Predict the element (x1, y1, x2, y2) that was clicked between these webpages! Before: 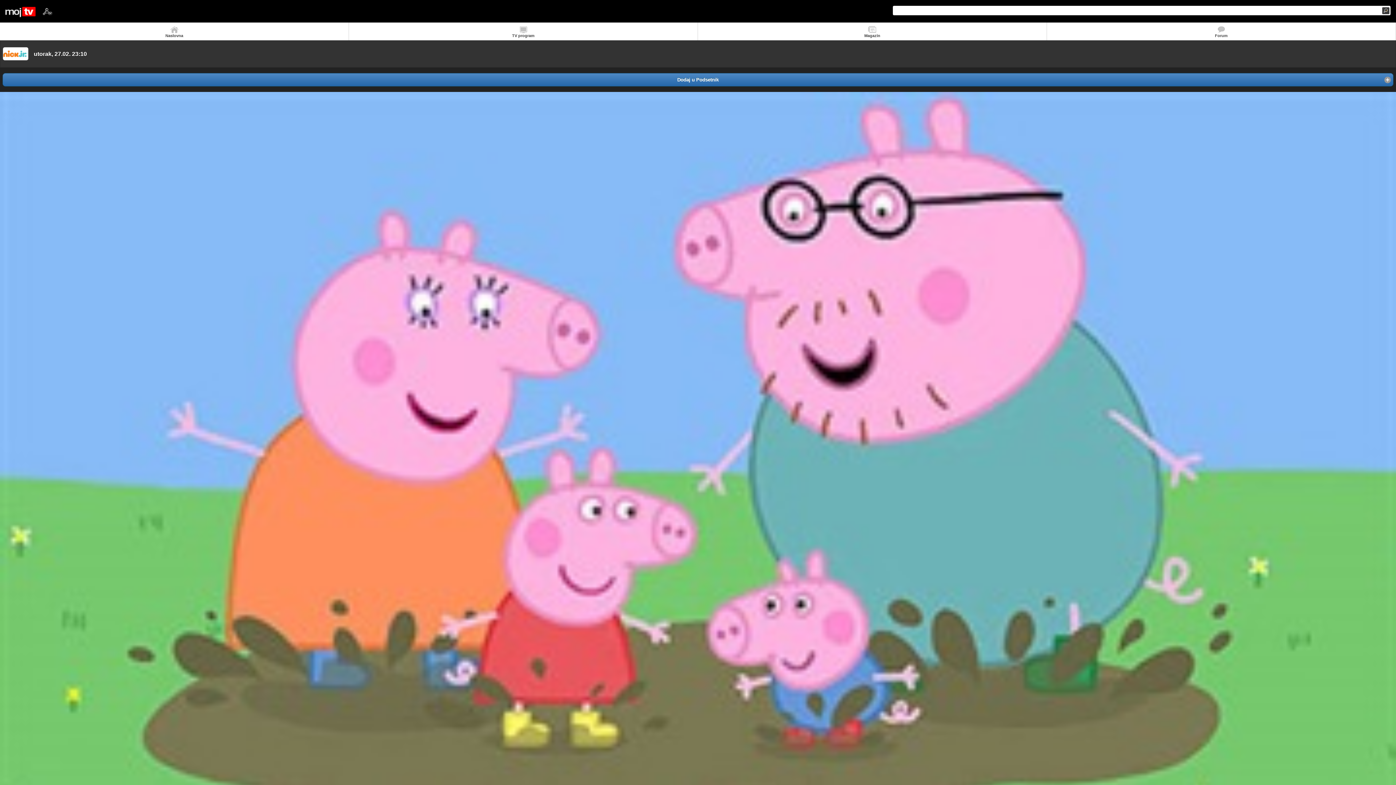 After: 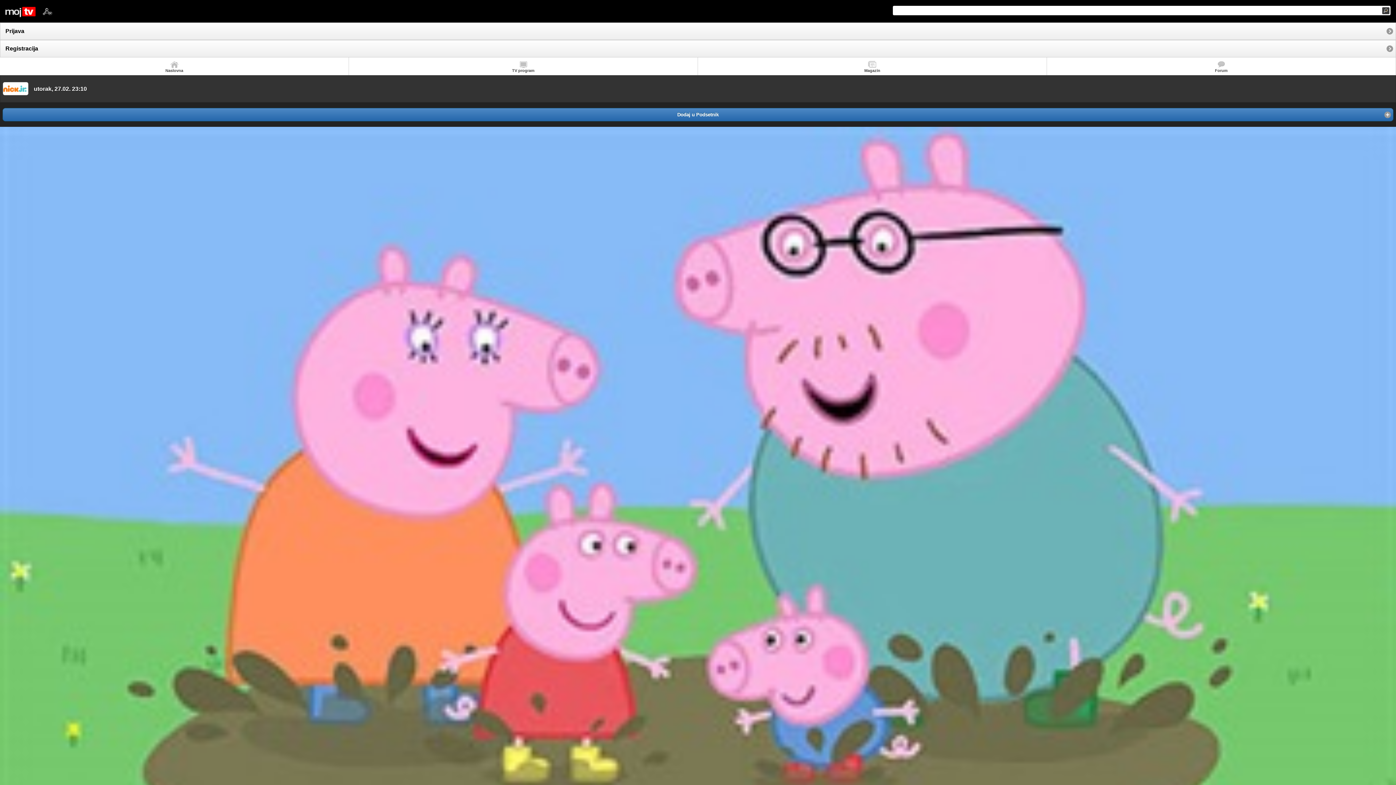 Action: bbox: (41, 4, 52, 15) label: Profil